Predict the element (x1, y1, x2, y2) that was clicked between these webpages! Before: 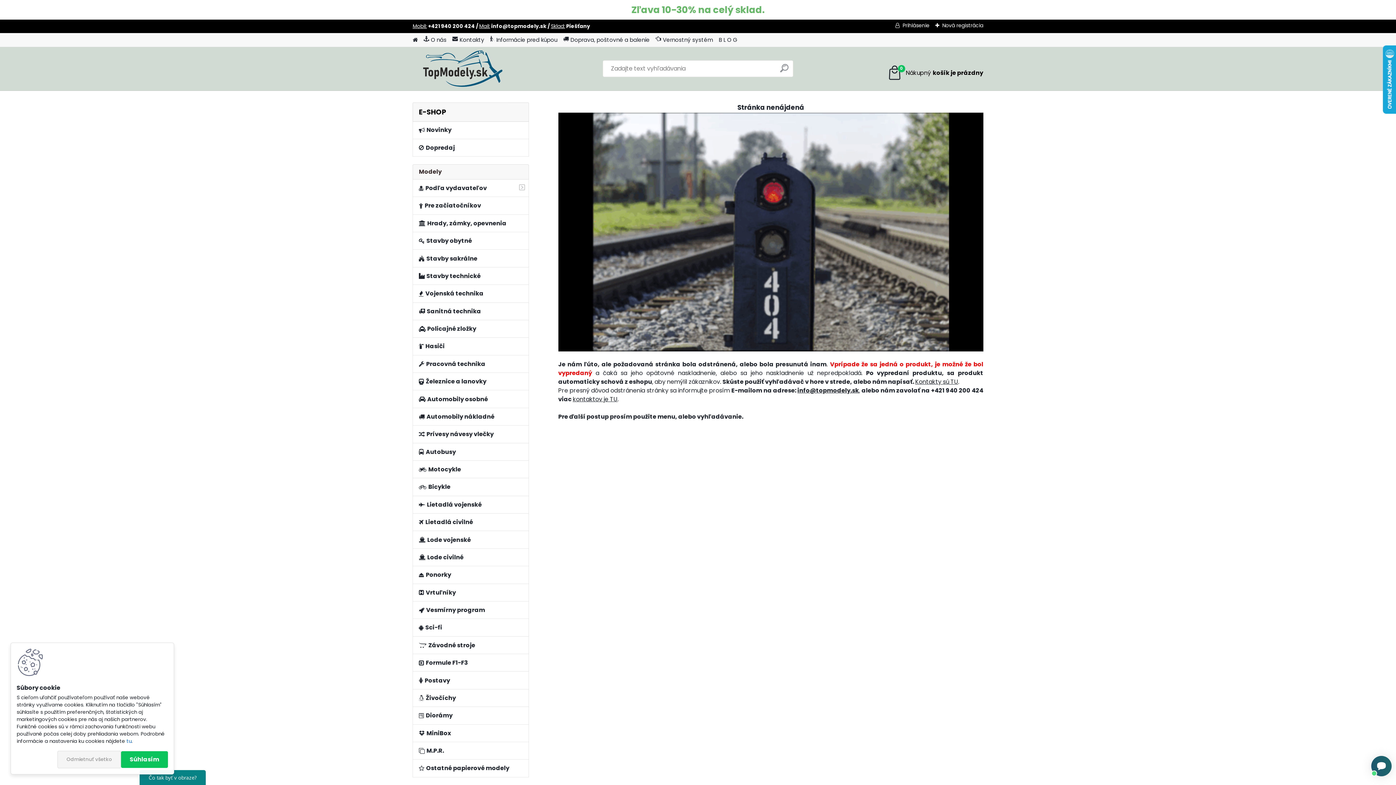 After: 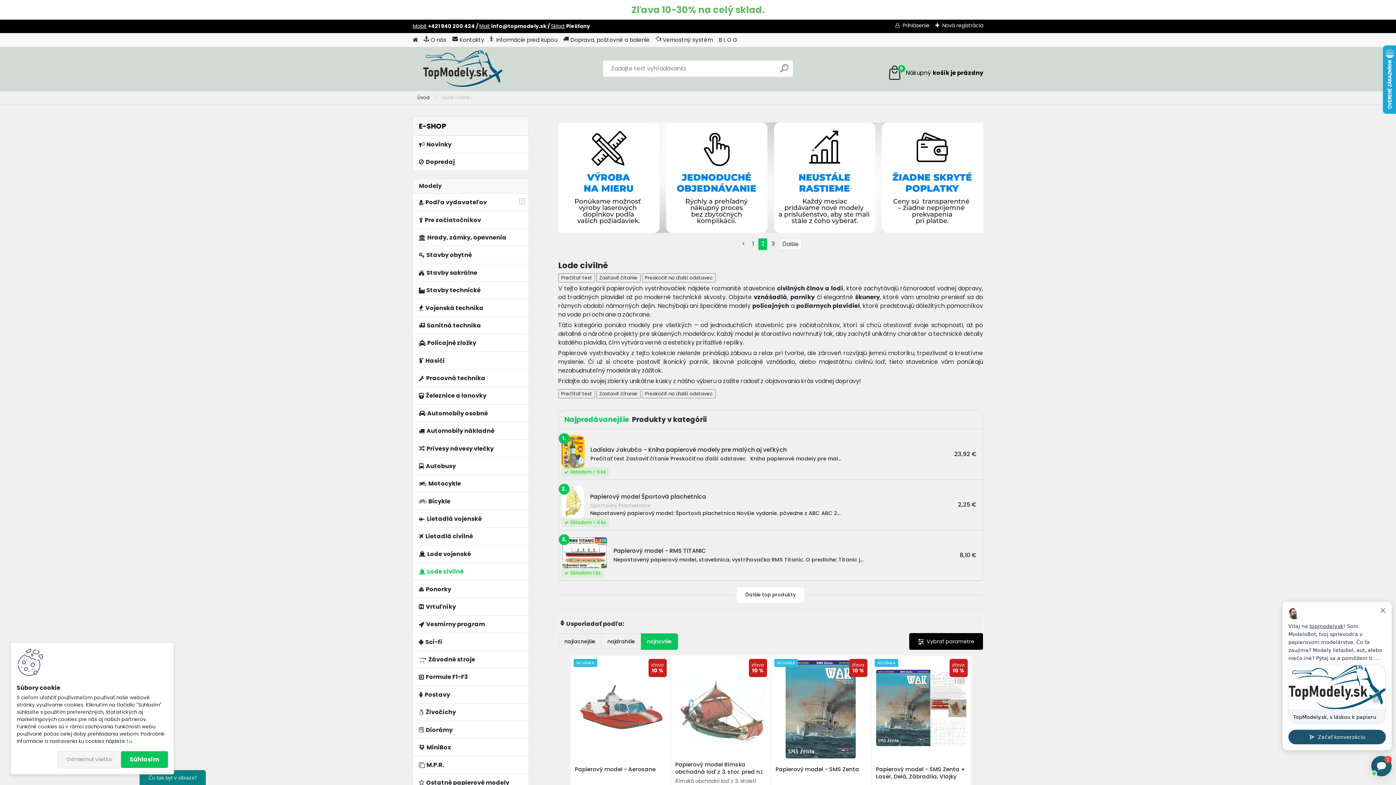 Action: bbox: (412, 549, 529, 566) label: Lode civilné